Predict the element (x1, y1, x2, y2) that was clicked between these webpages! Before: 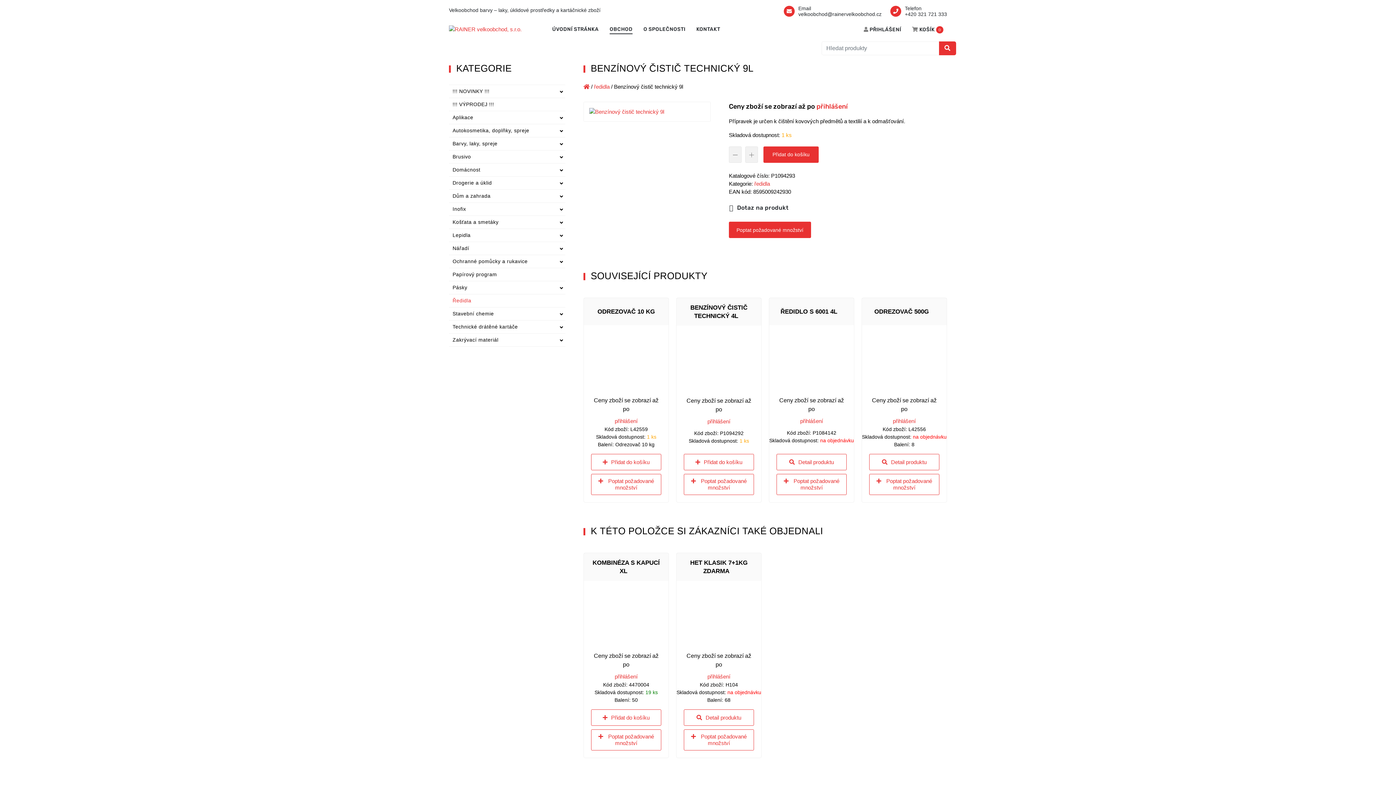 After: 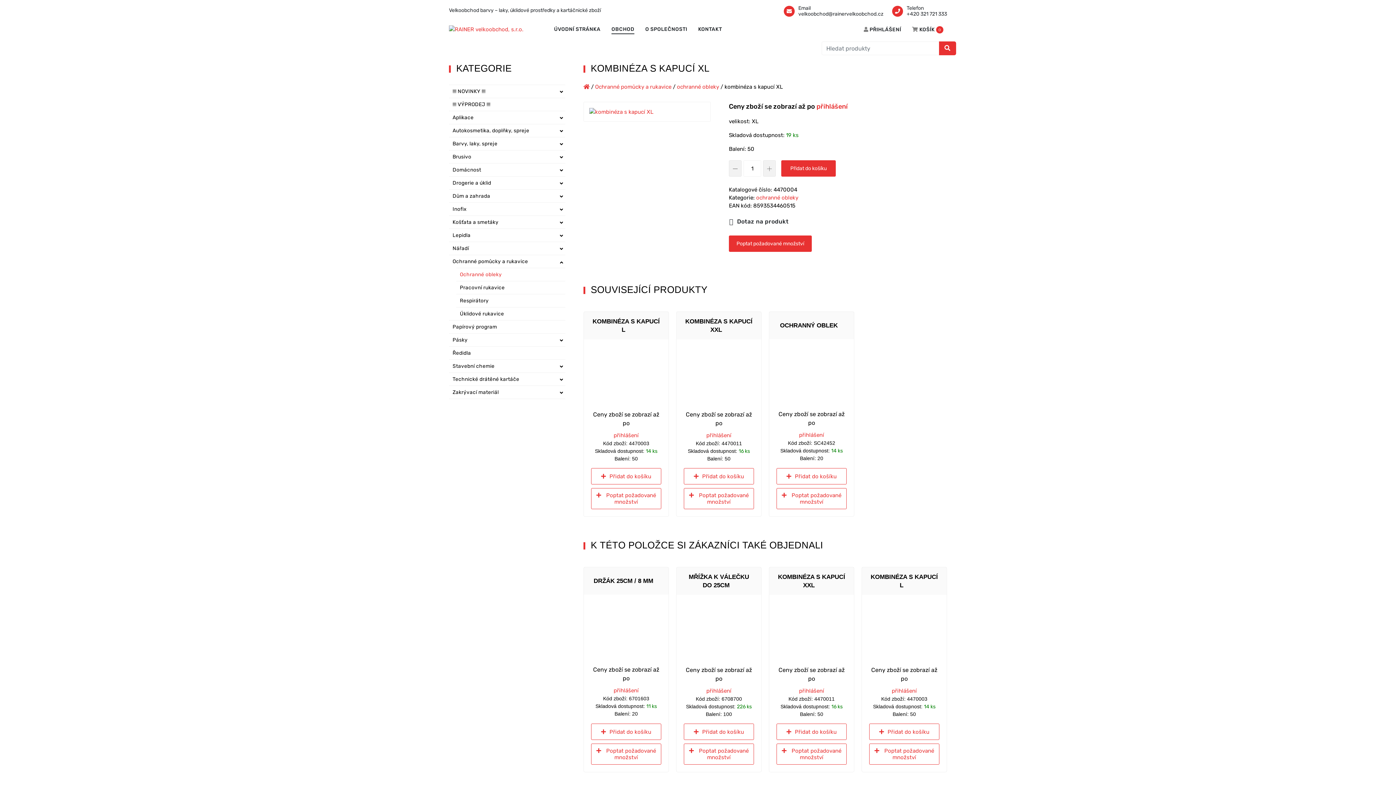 Action: bbox: (584, 553, 668, 673) label: KOMBINÉZA S KAPUCÍ XL   
Ceny zboží se zobrazí až po